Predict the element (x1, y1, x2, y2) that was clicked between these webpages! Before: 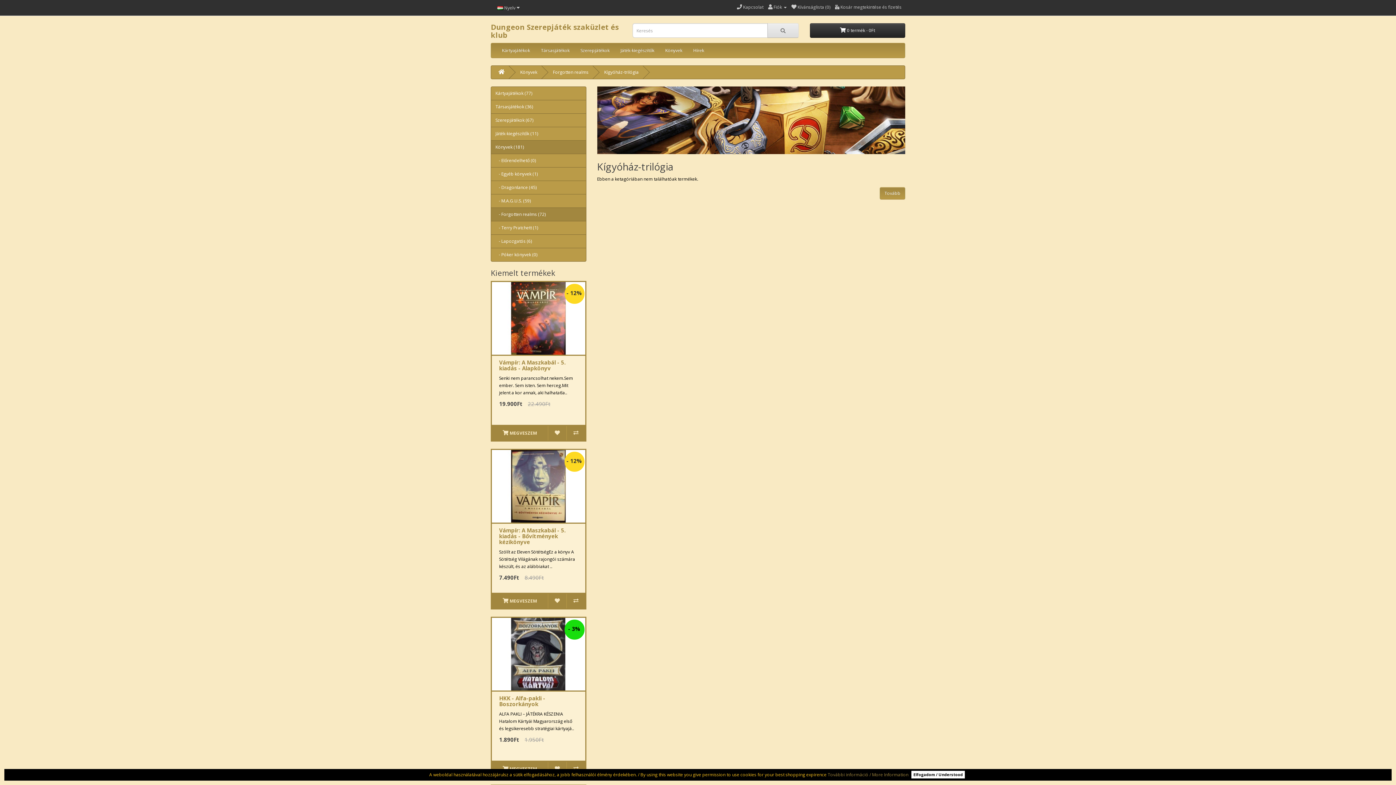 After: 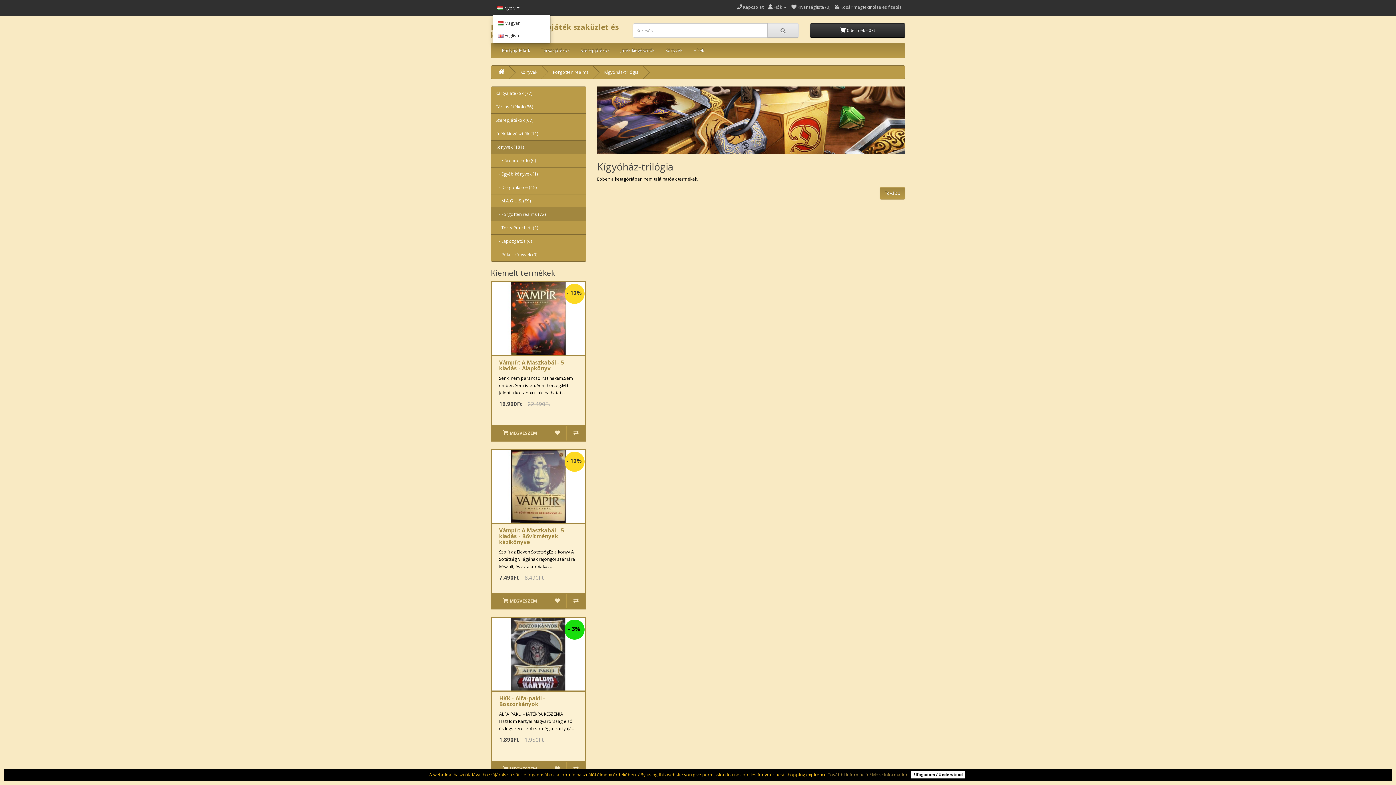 Action: bbox: (492, 1, 524, 13) label:  Nyelv 